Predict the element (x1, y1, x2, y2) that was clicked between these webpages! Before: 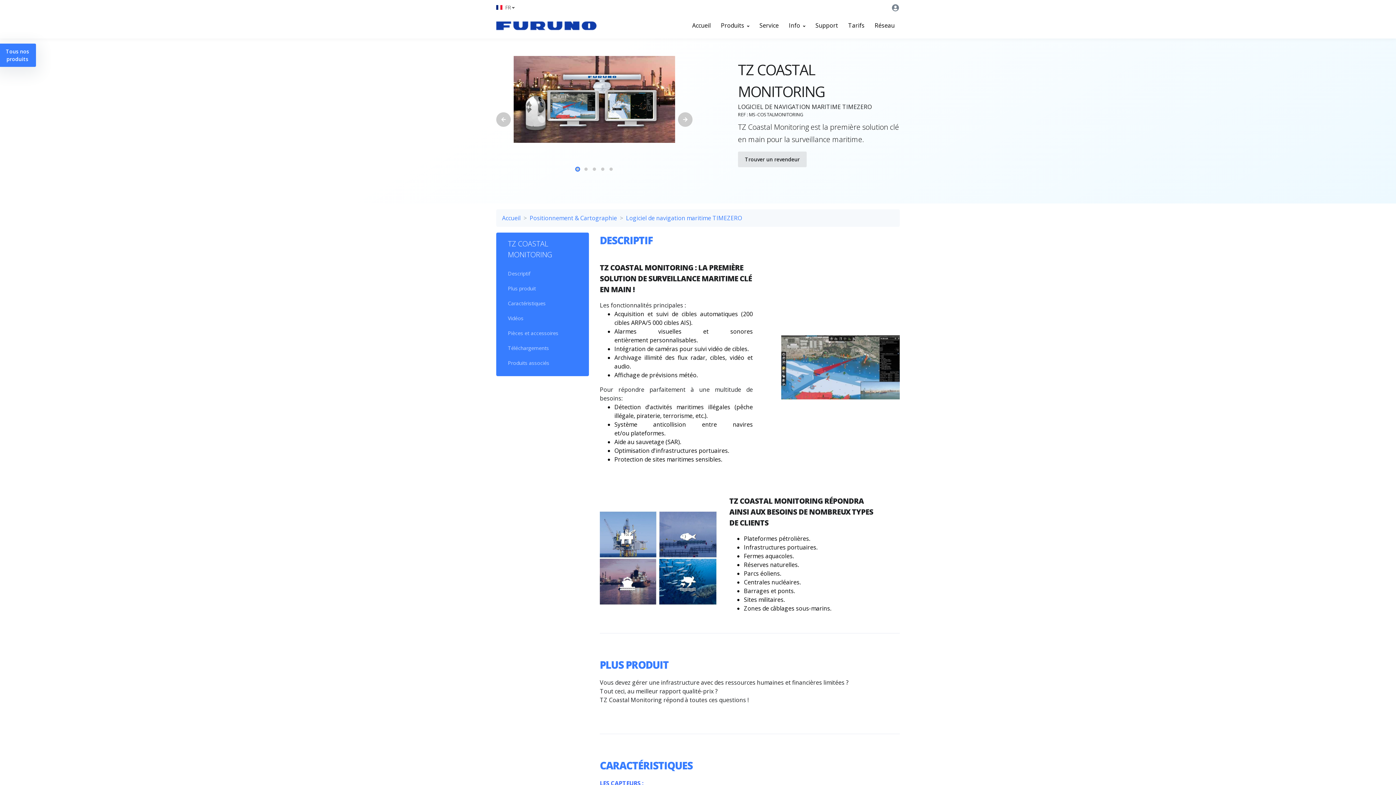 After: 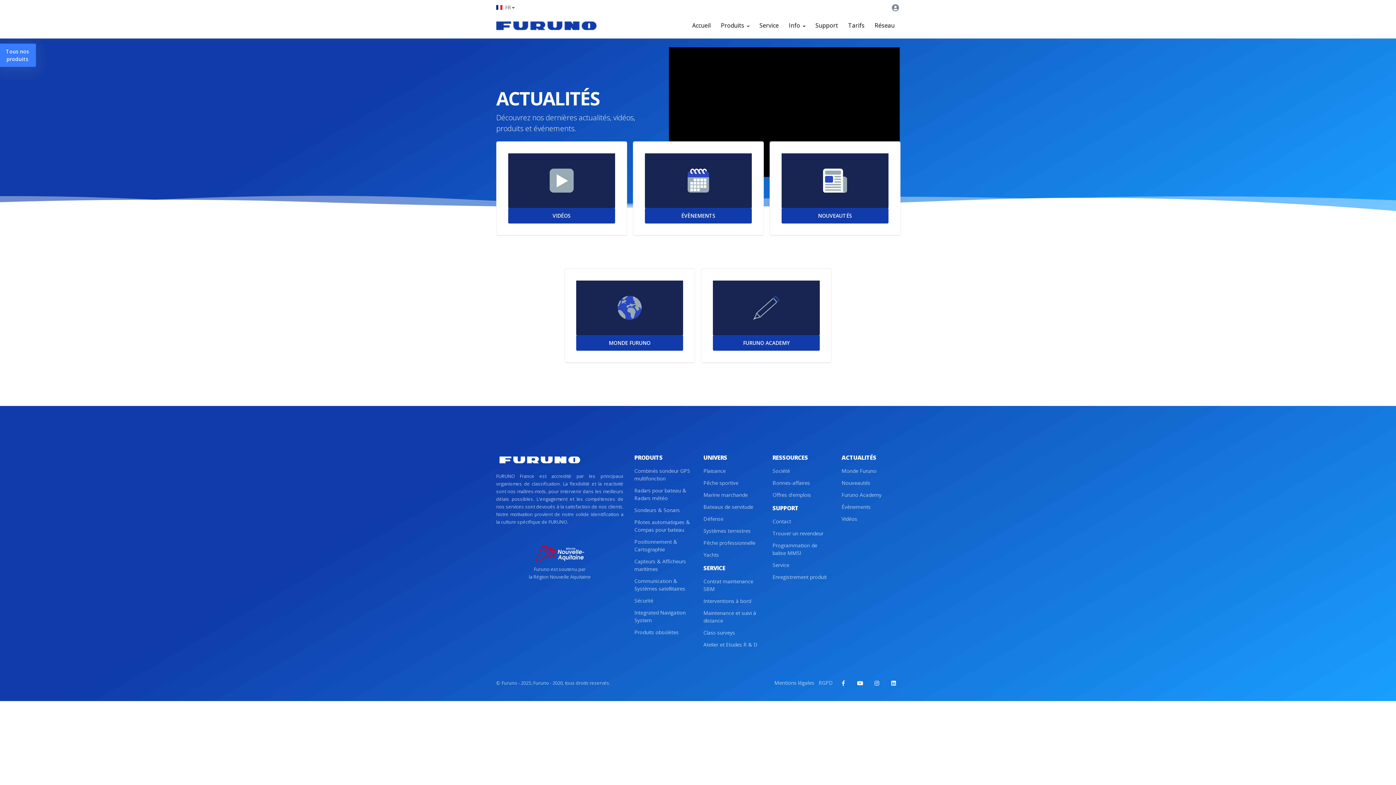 Action: label: Info  bbox: (784, 12, 810, 38)